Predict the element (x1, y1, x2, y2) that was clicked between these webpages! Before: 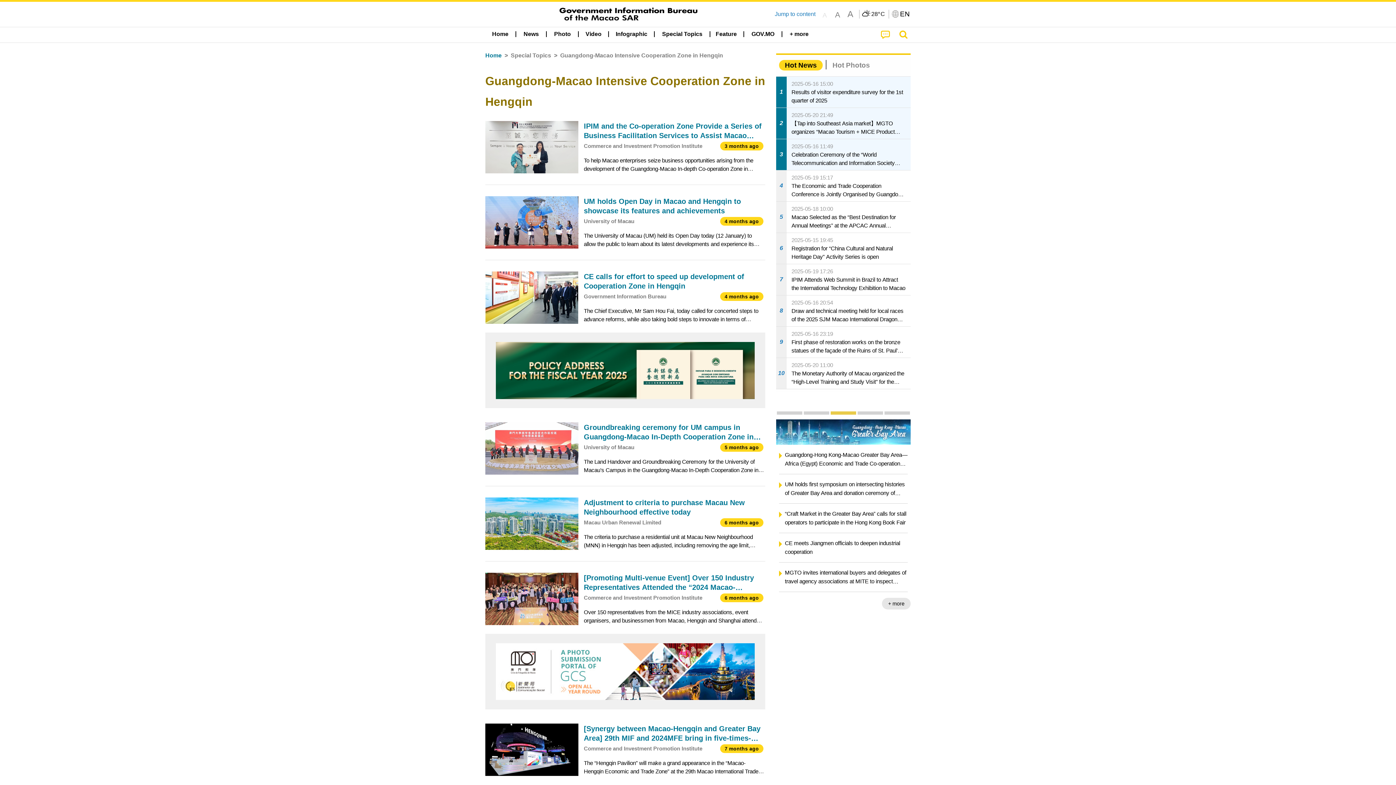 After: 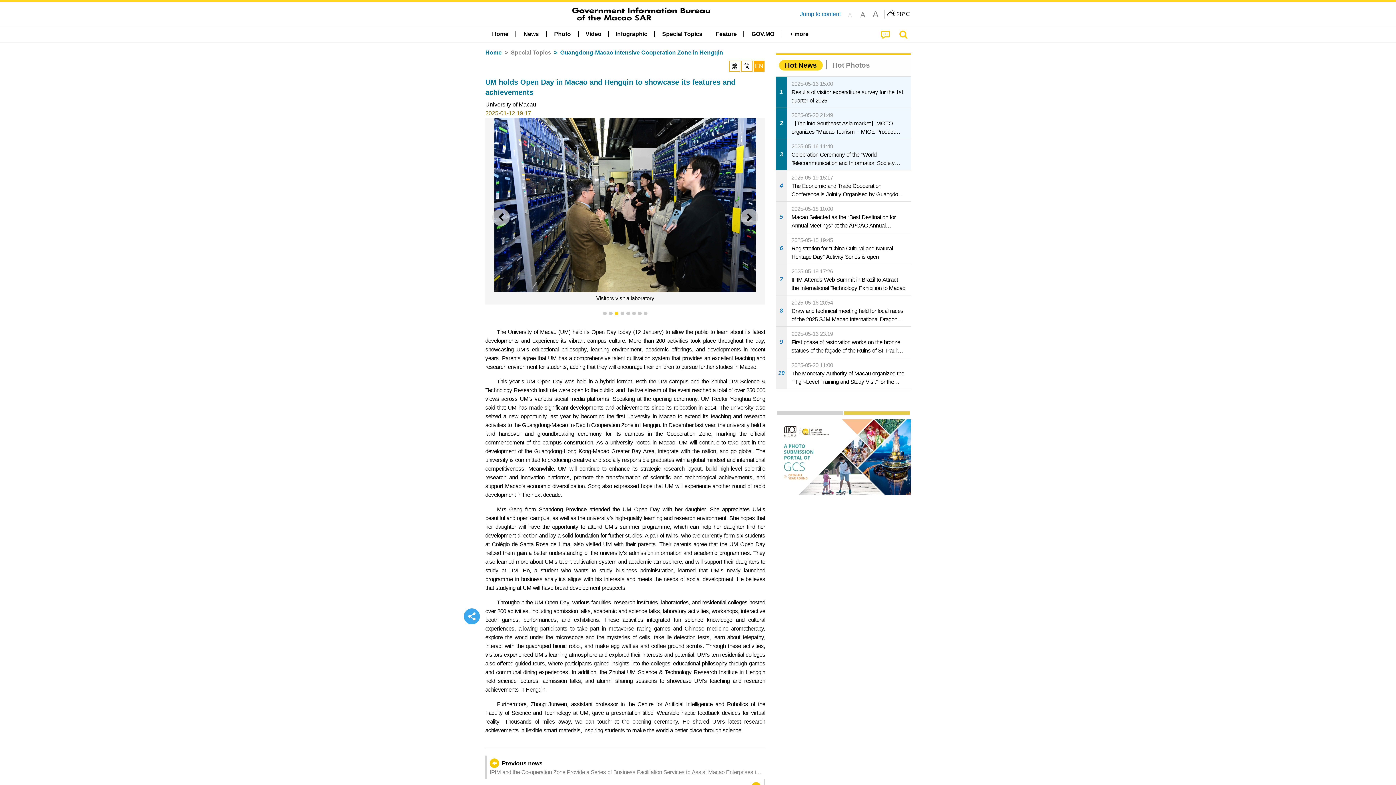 Action: bbox: (485, 190, 765, 254) label: UM holds Open Day in Macao and Hengqin to showcase its features and achievements
University of Macau
4 months ago
The University of Macau (UM) held its Open Day today (12 January) to allow the public to learn about its latest developments and experience its vibrant campus culture. More than 200 activities took place throughout the day, showcasing UM’s educationa